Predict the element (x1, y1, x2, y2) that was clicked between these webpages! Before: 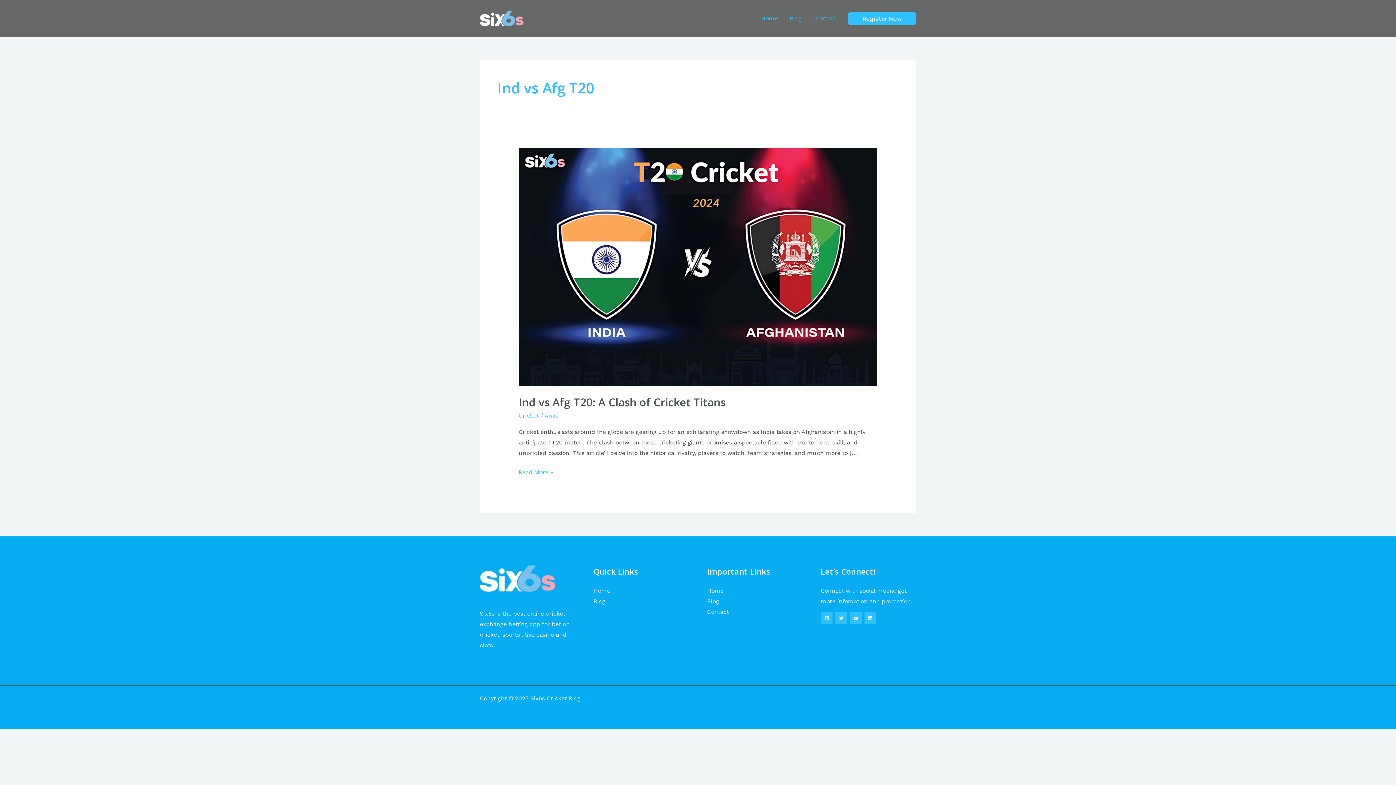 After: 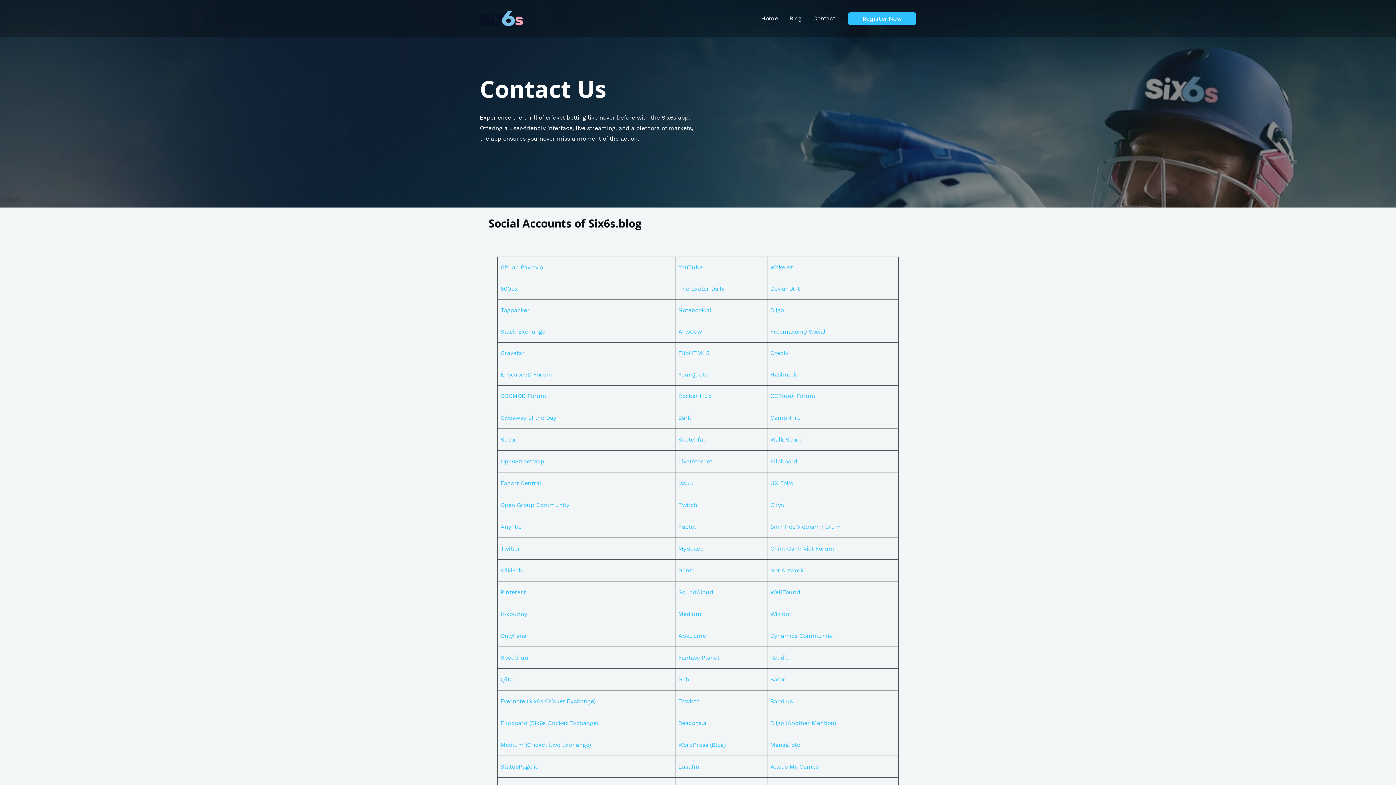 Action: bbox: (707, 608, 729, 615) label: Contact